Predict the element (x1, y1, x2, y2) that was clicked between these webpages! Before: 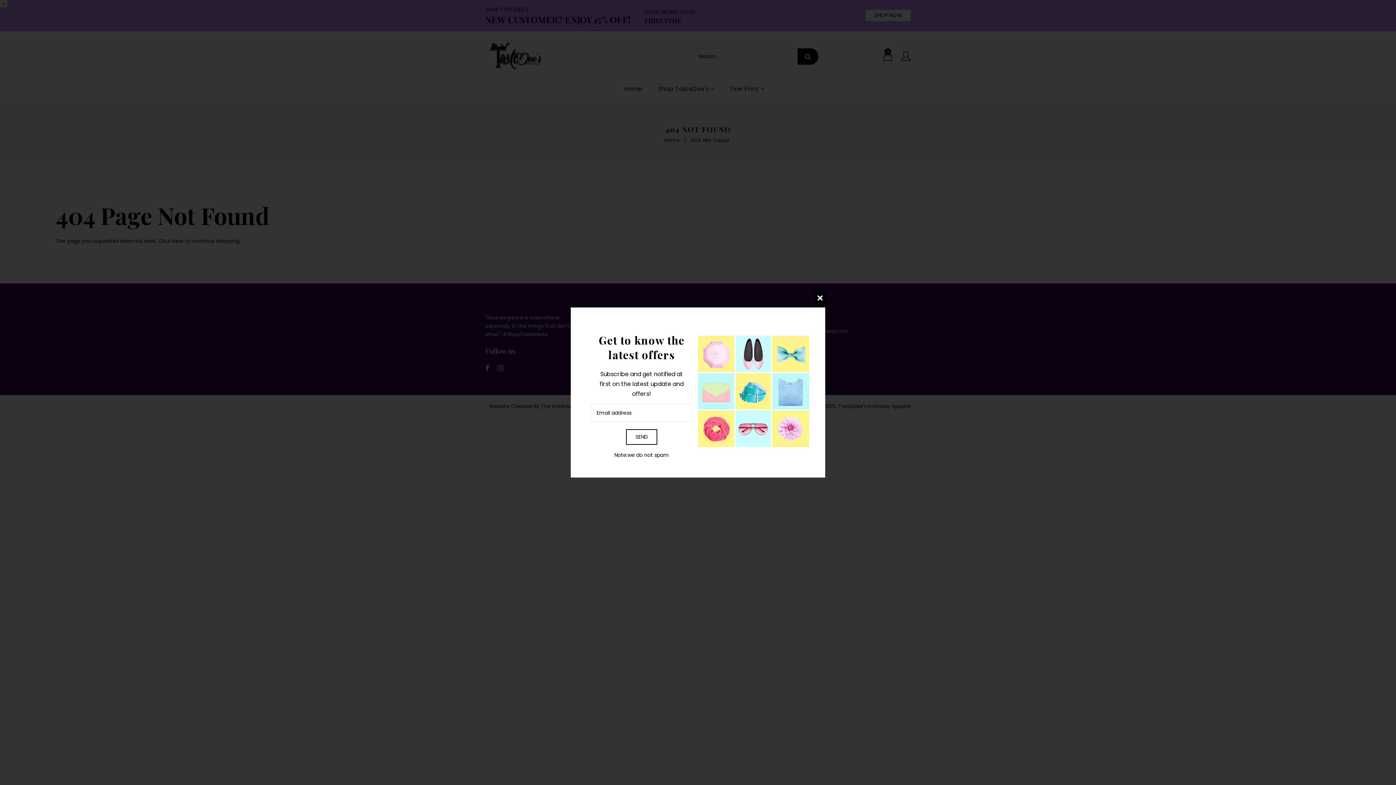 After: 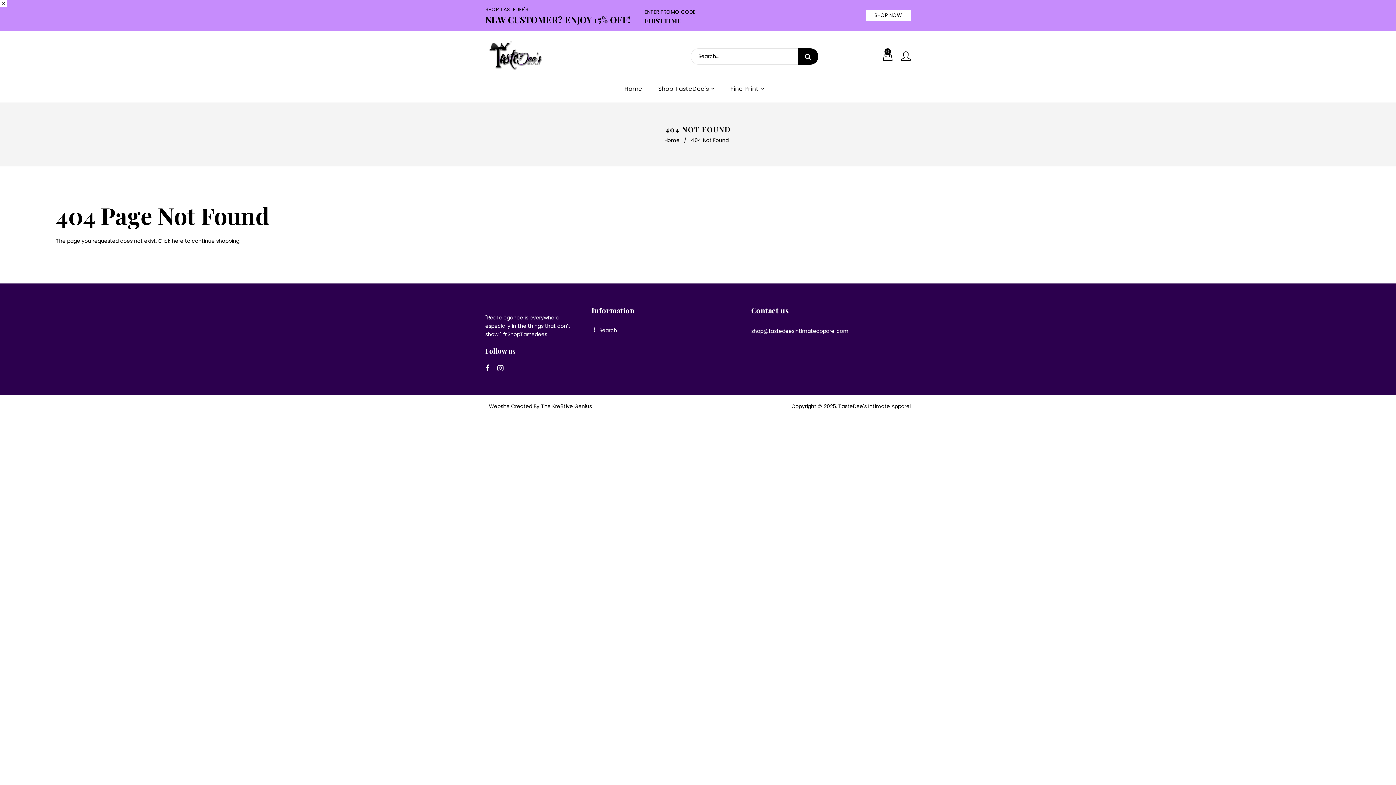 Action: bbox: (814, 292, 835, 313)